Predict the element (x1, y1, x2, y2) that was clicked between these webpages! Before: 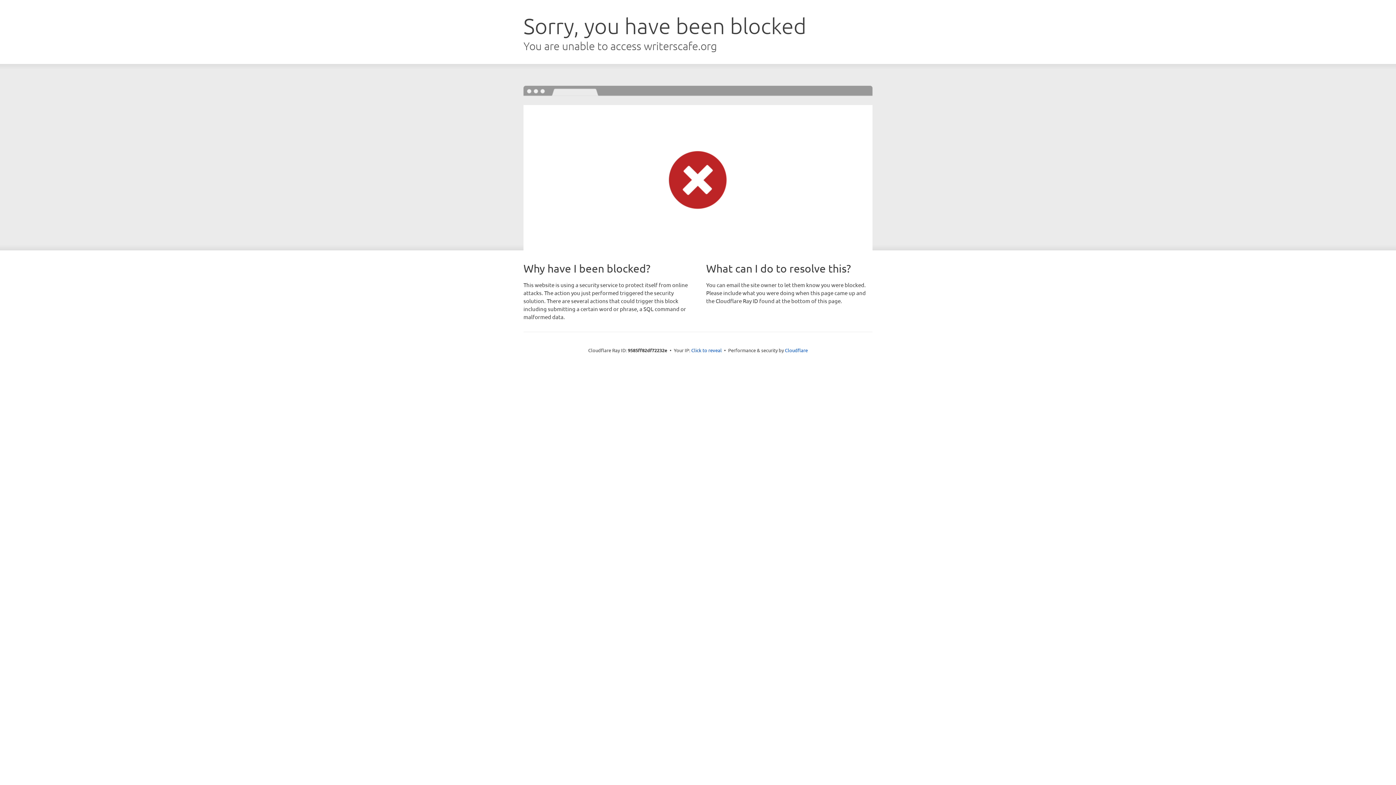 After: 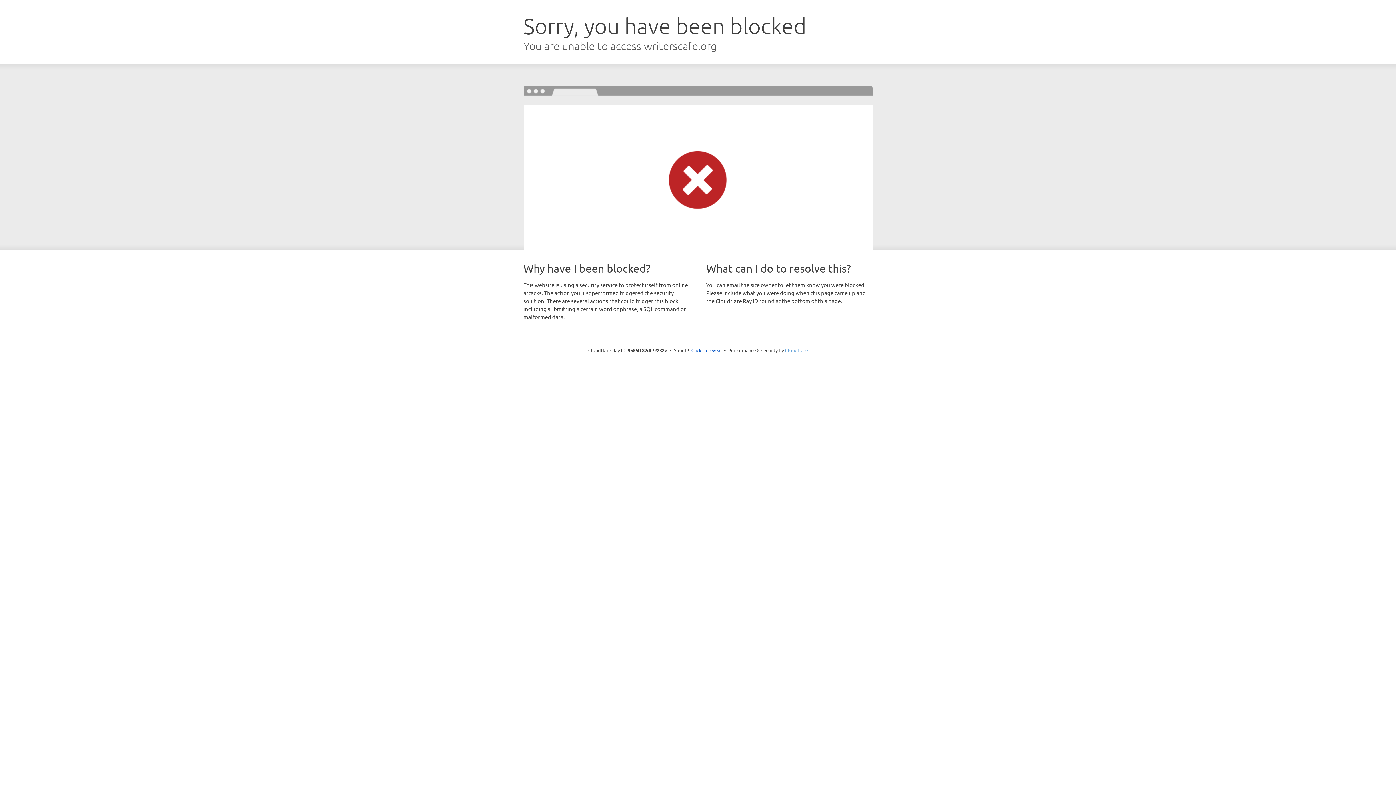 Action: label: Cloudflare bbox: (785, 347, 808, 353)